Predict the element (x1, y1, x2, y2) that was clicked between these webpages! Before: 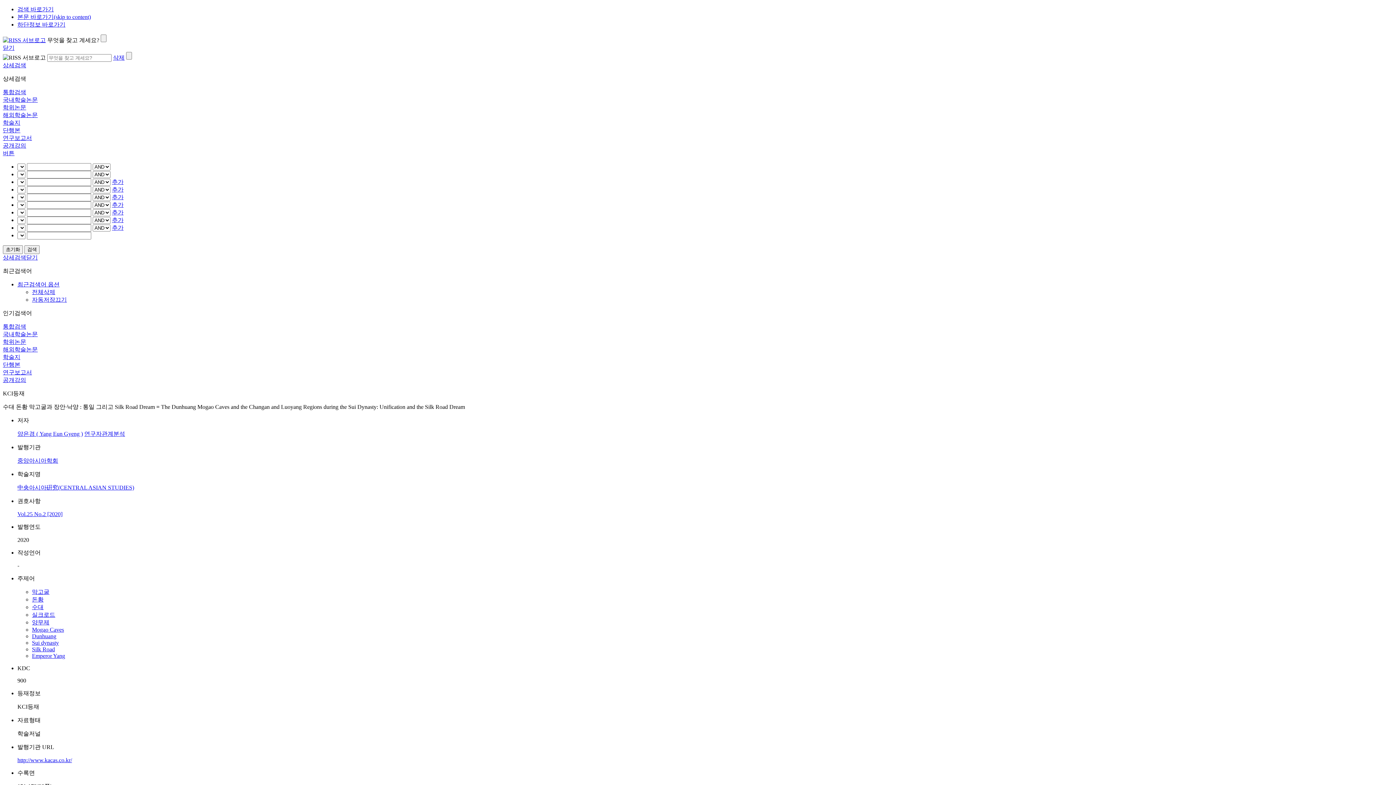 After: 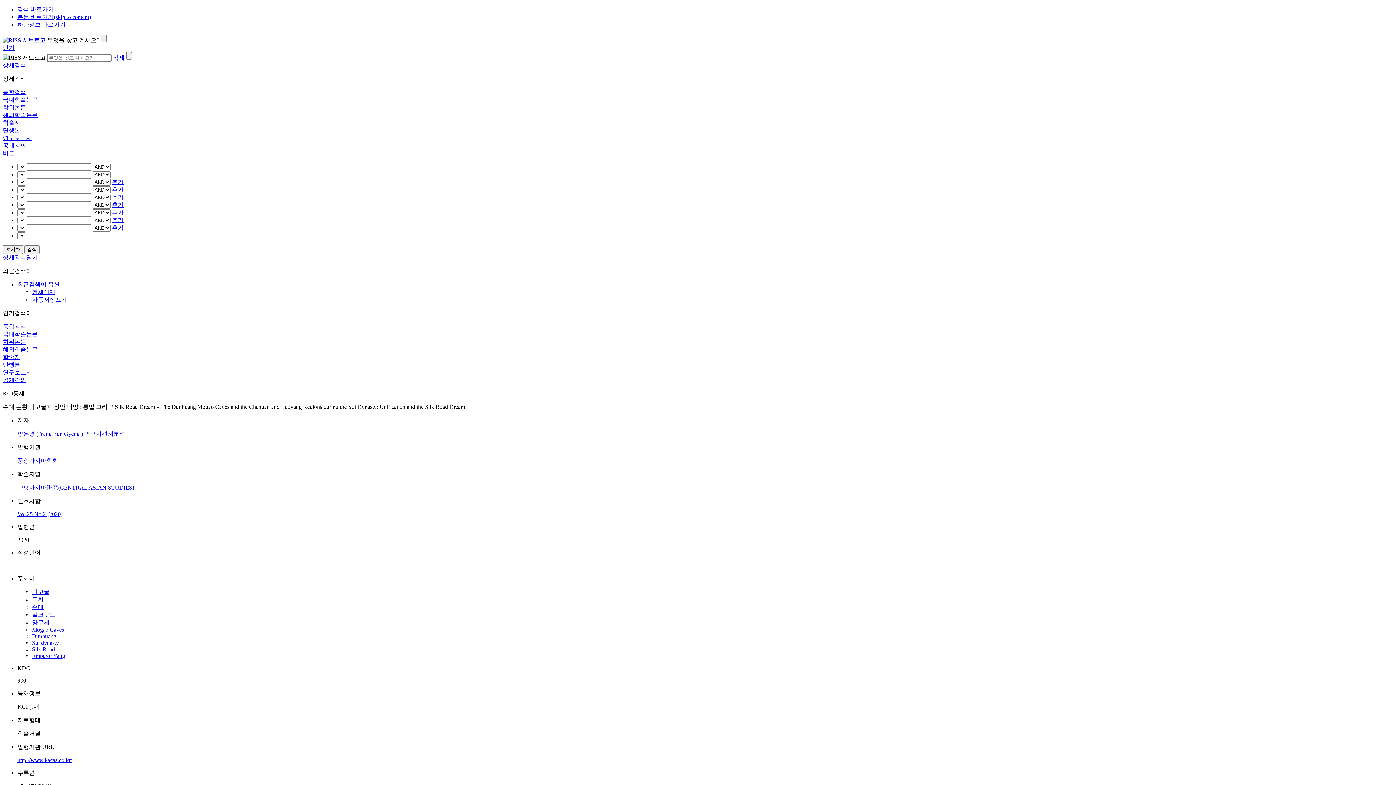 Action: bbox: (112, 209, 123, 215) label: 추가